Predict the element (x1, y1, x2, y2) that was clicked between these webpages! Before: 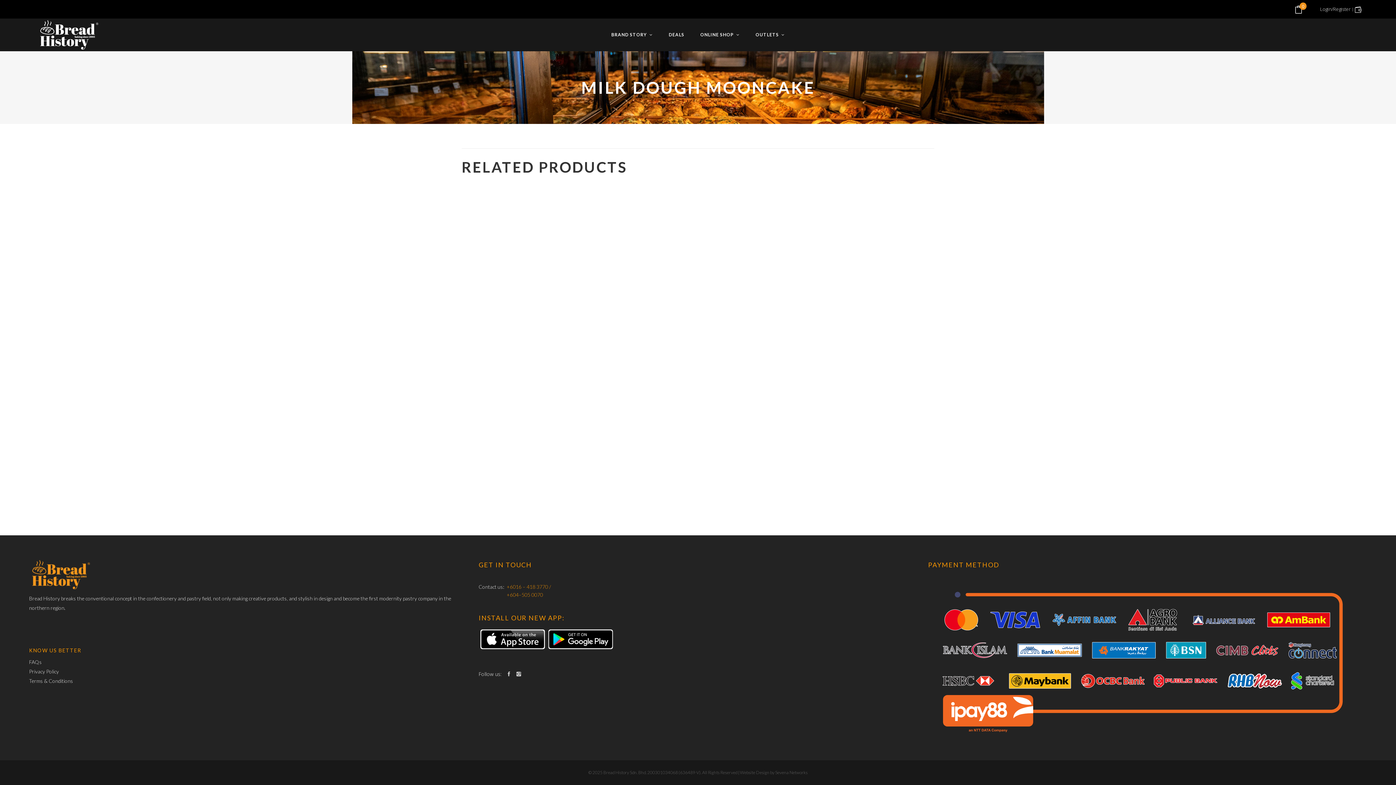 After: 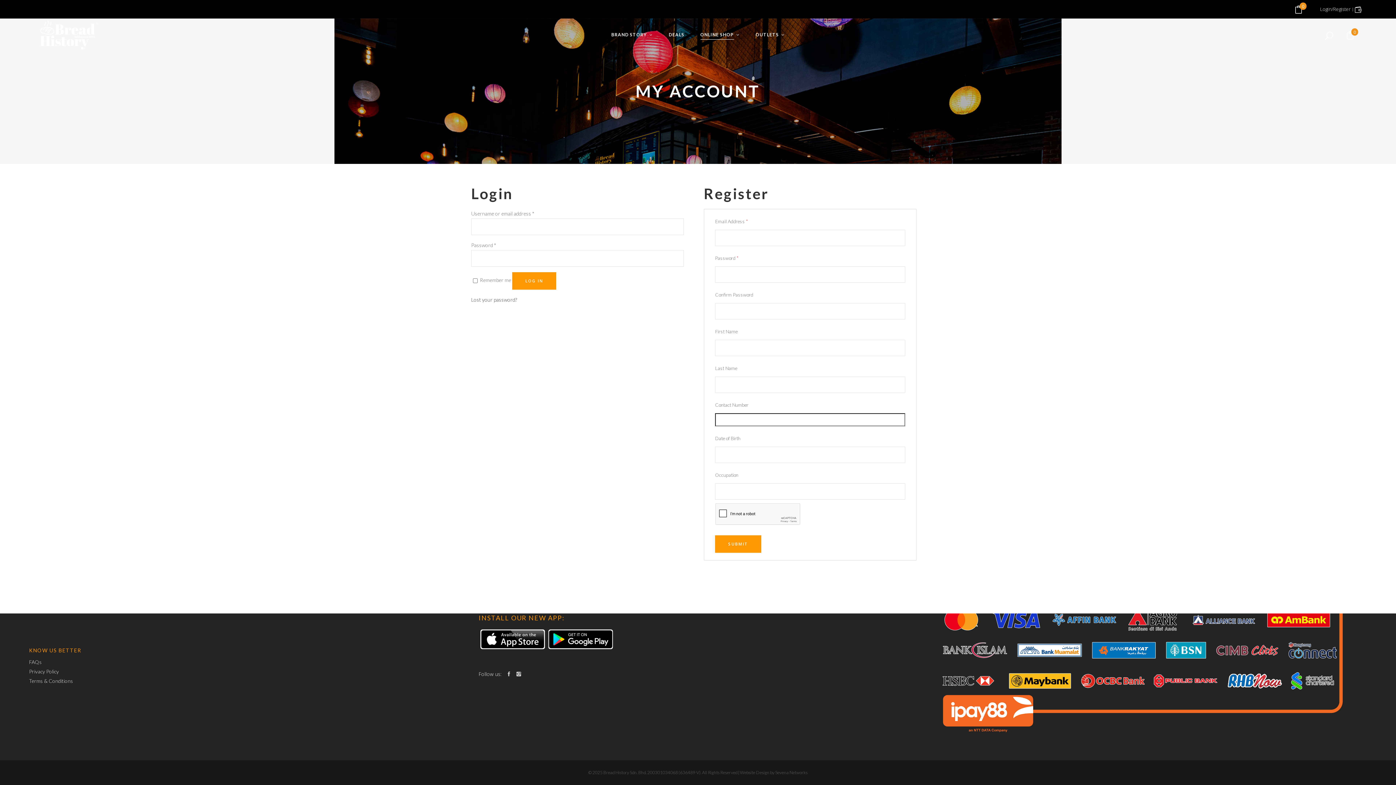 Action: label: Login/Register bbox: (1320, 5, 1350, 12)